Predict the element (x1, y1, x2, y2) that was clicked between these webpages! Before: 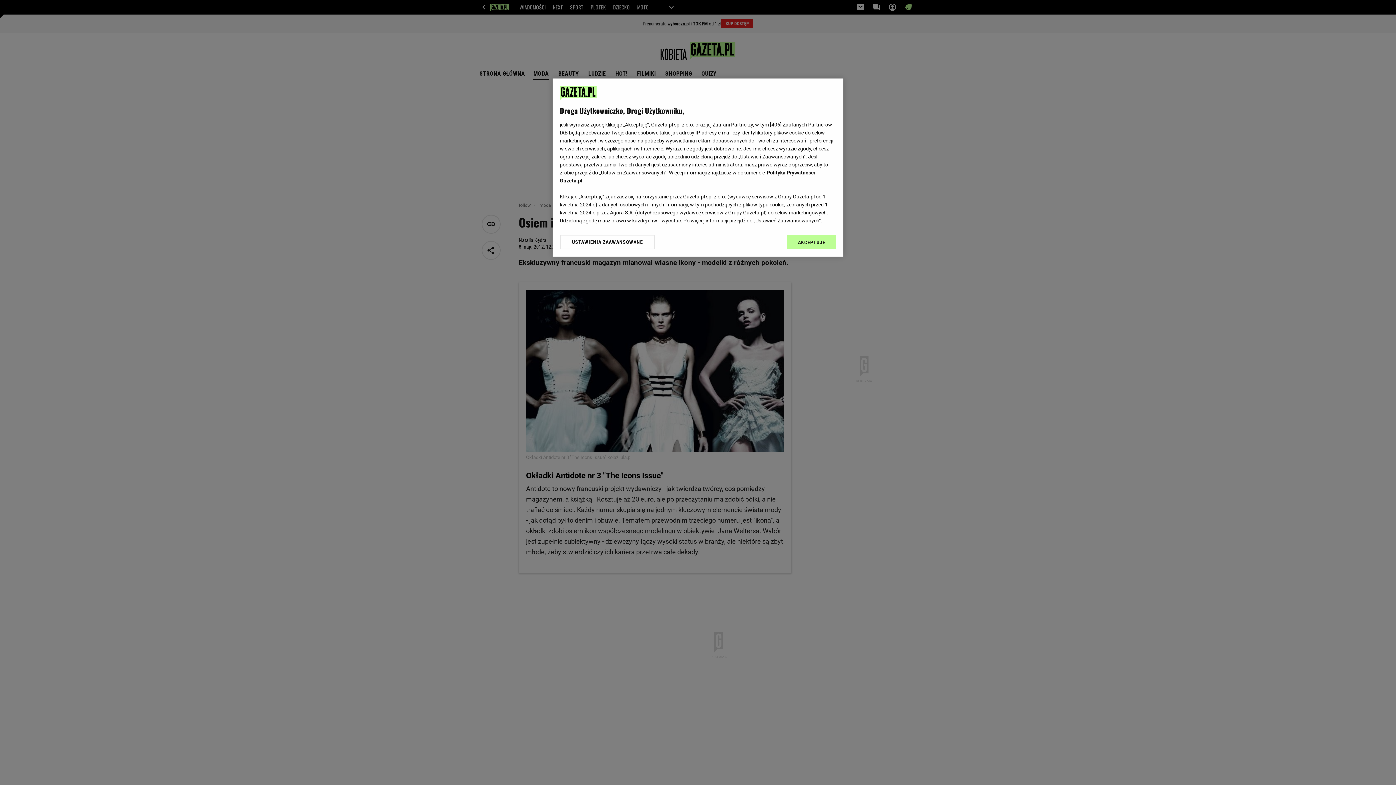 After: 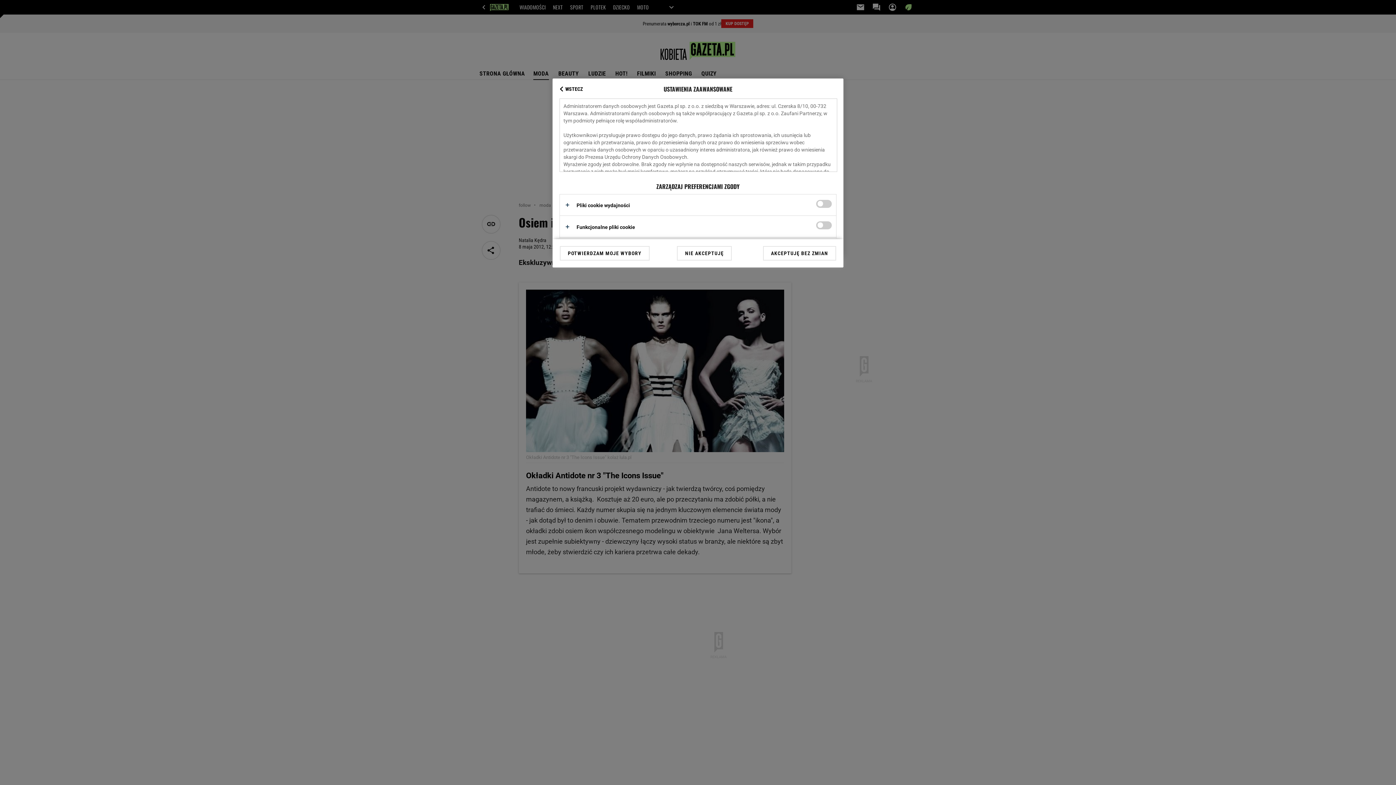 Action: bbox: (560, 234, 655, 249) label: USTAWIENIA ZAAWANSOWANE